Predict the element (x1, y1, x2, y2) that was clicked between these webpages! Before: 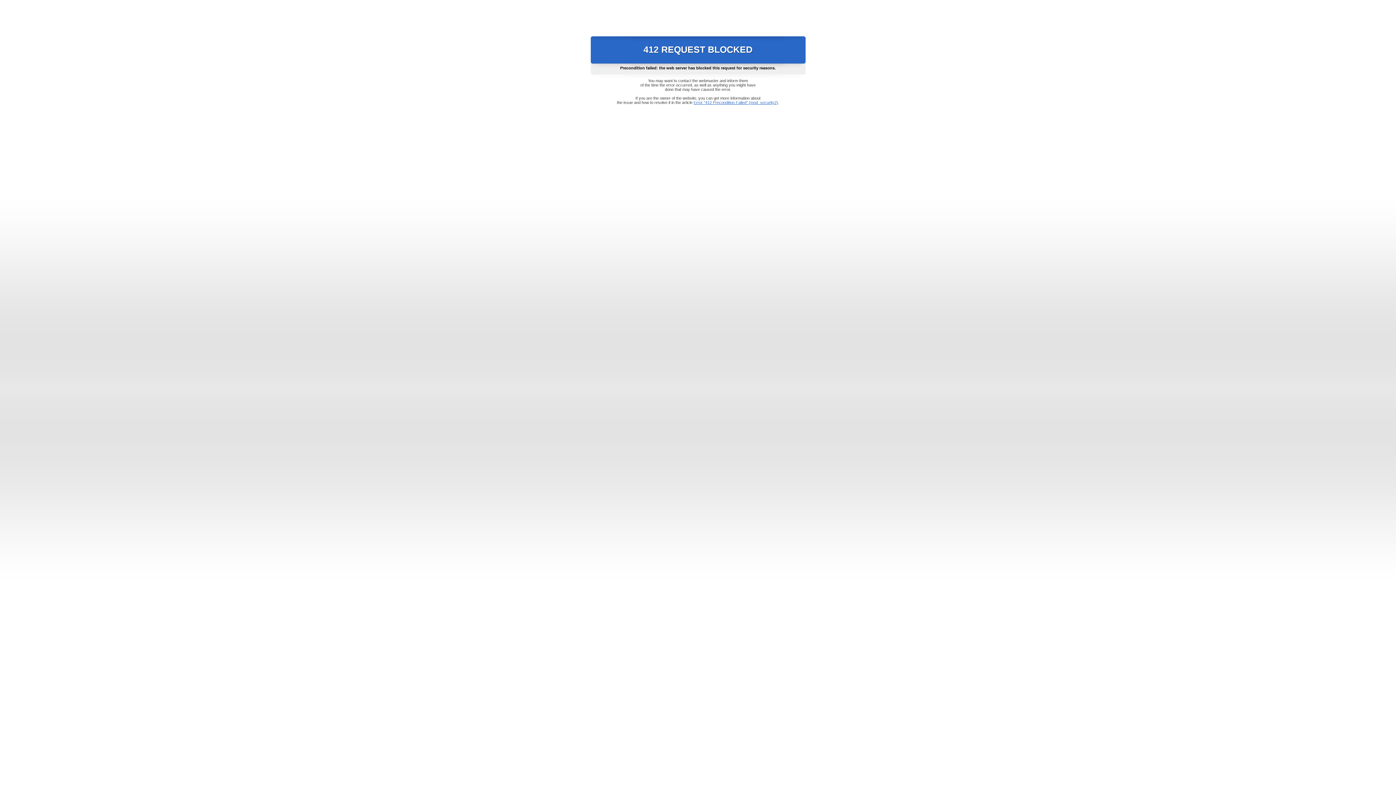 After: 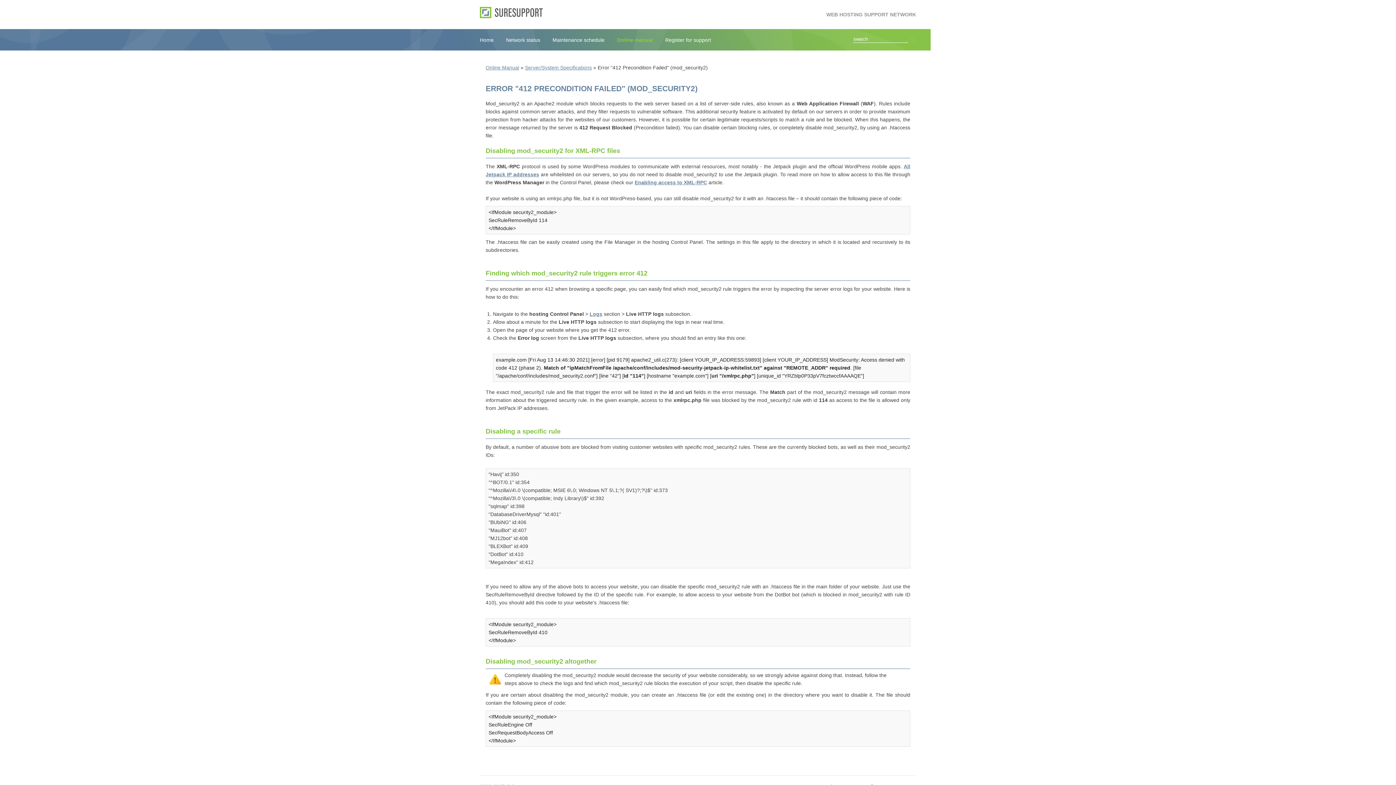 Action: label: Error "412 Precondition Failed" (mod_security2) bbox: (693, 100, 778, 104)